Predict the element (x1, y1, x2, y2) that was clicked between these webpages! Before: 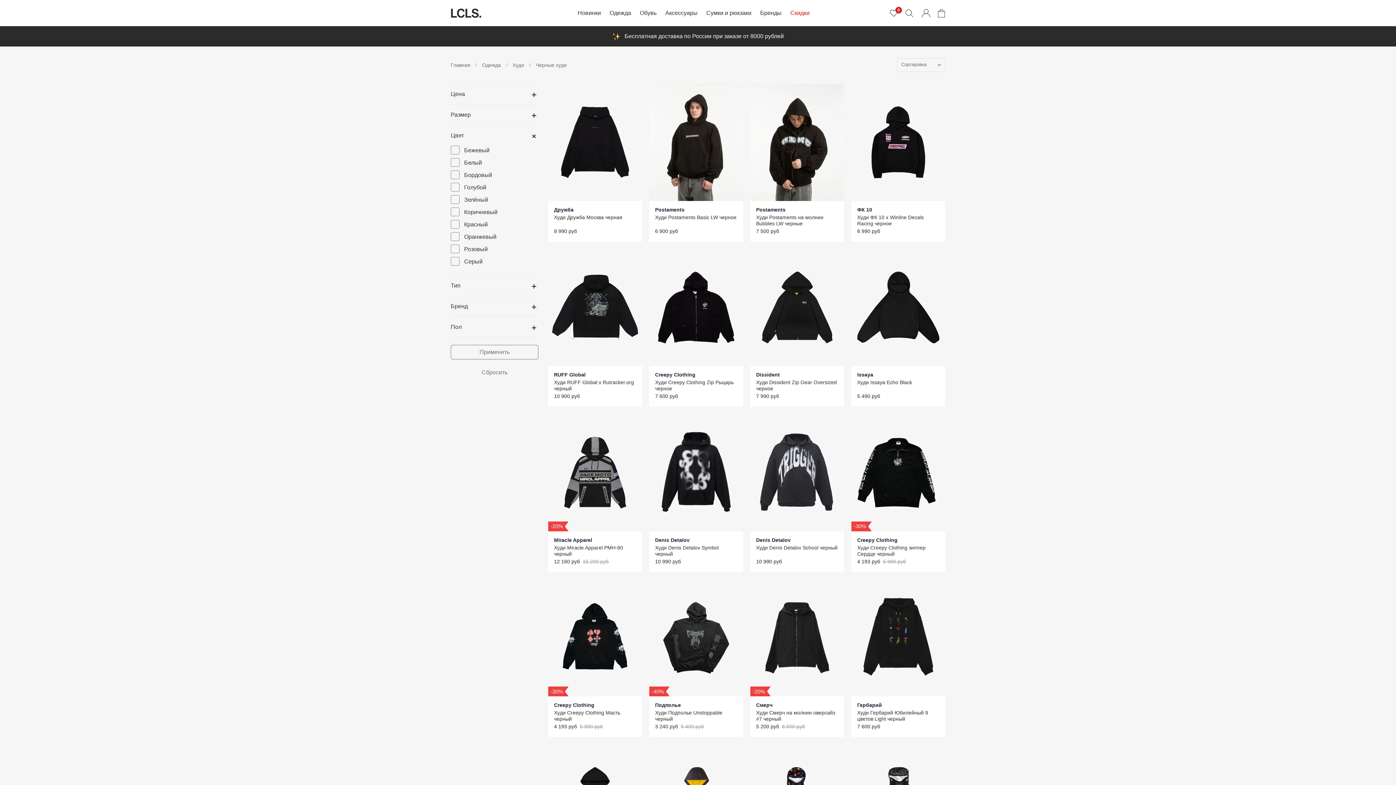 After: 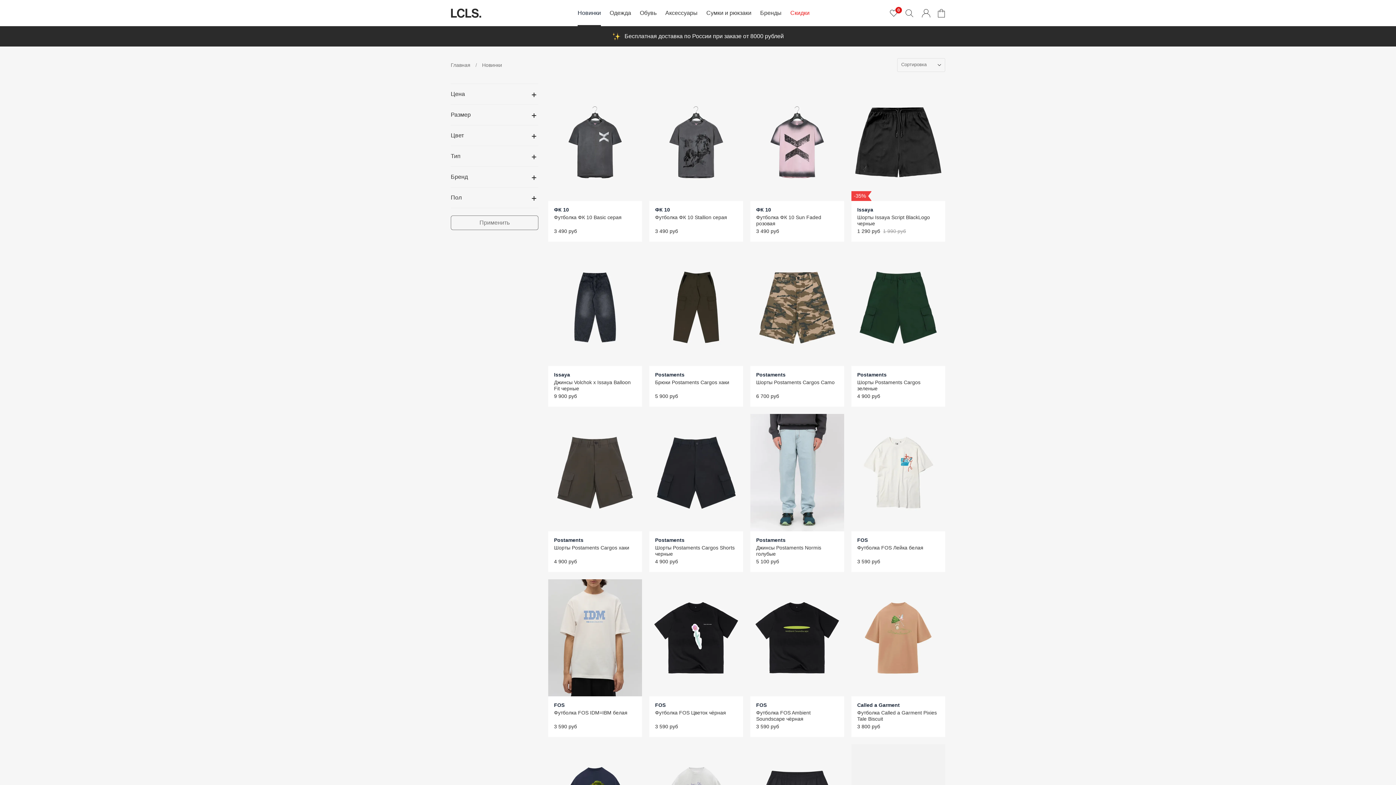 Action: label: Новинки bbox: (577, 0, 601, 26)